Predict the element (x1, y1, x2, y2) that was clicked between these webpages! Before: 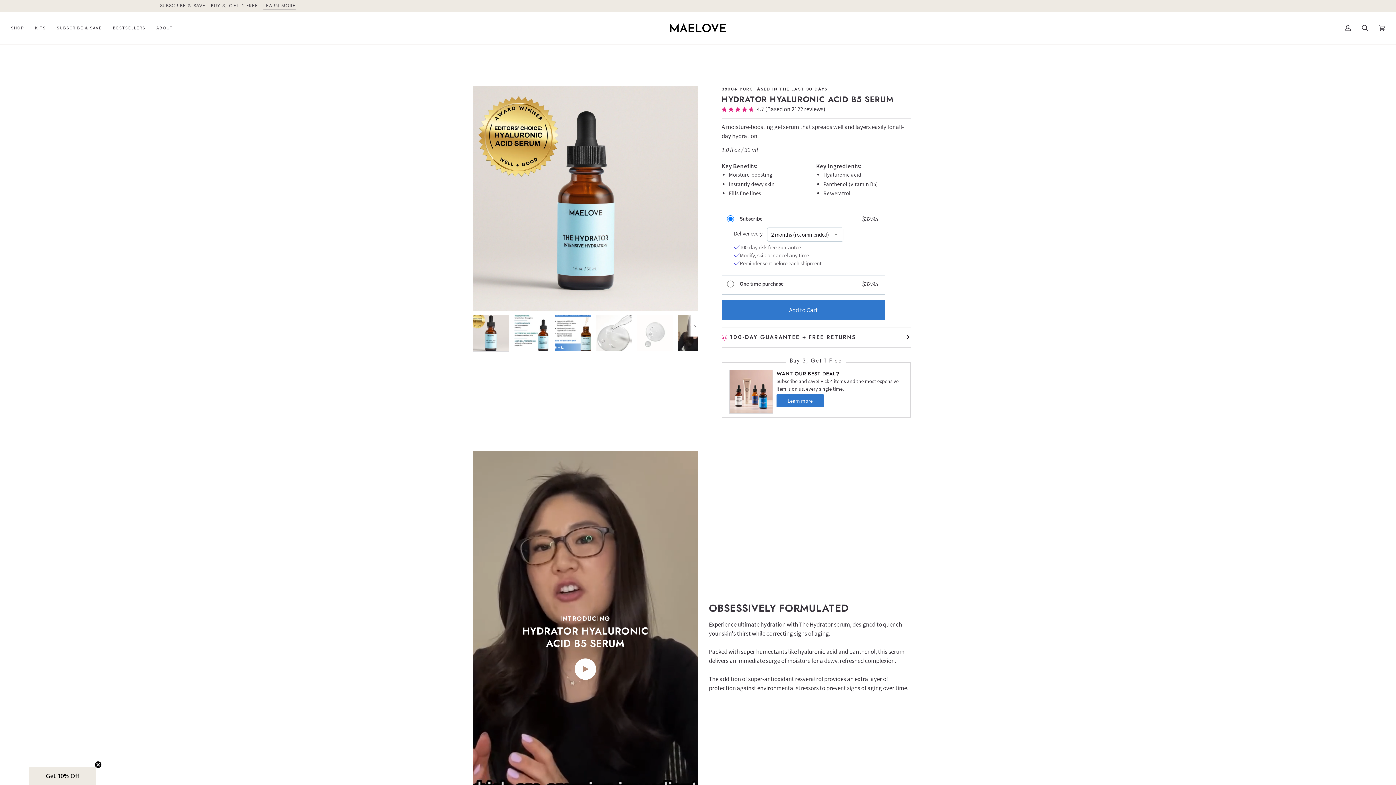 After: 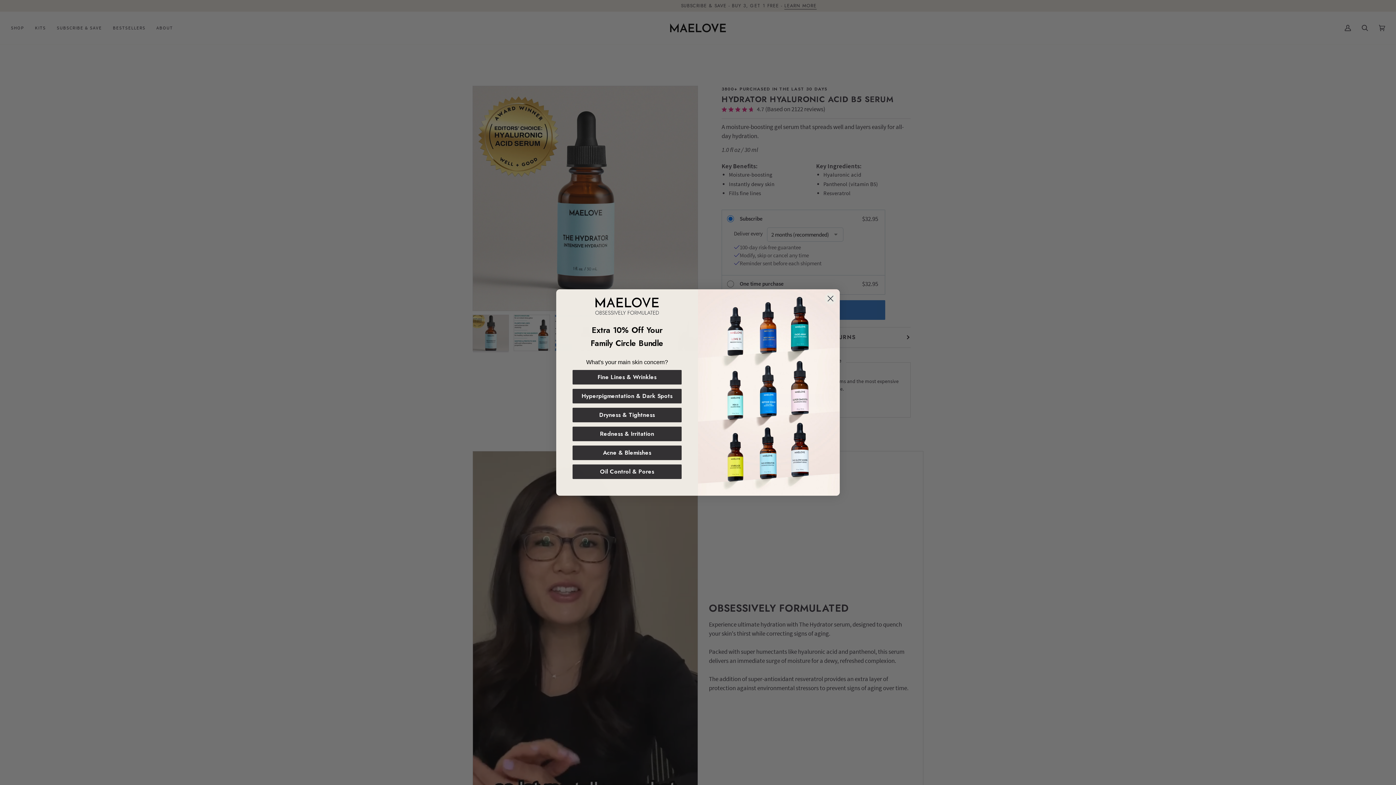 Action: bbox: (574, 658, 596, 680) label: Play video